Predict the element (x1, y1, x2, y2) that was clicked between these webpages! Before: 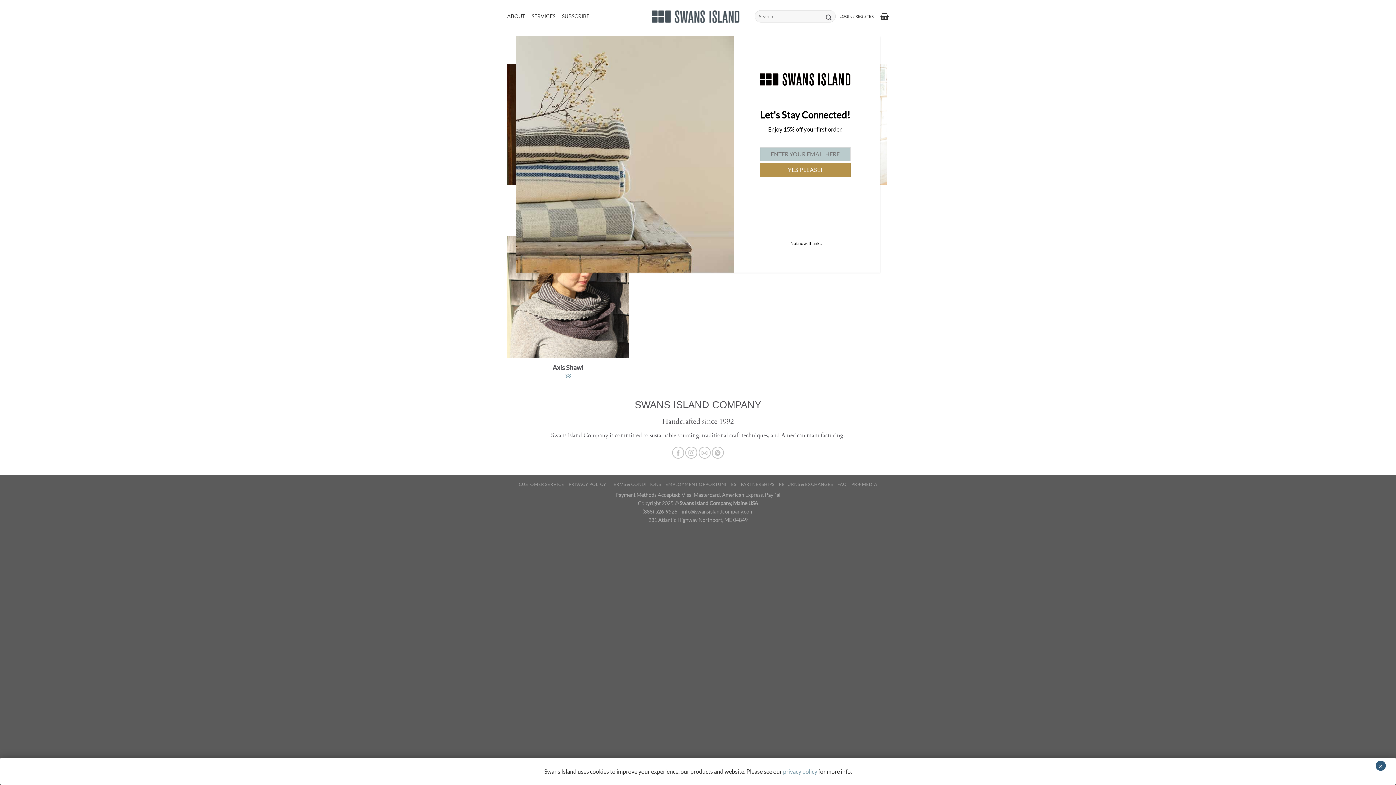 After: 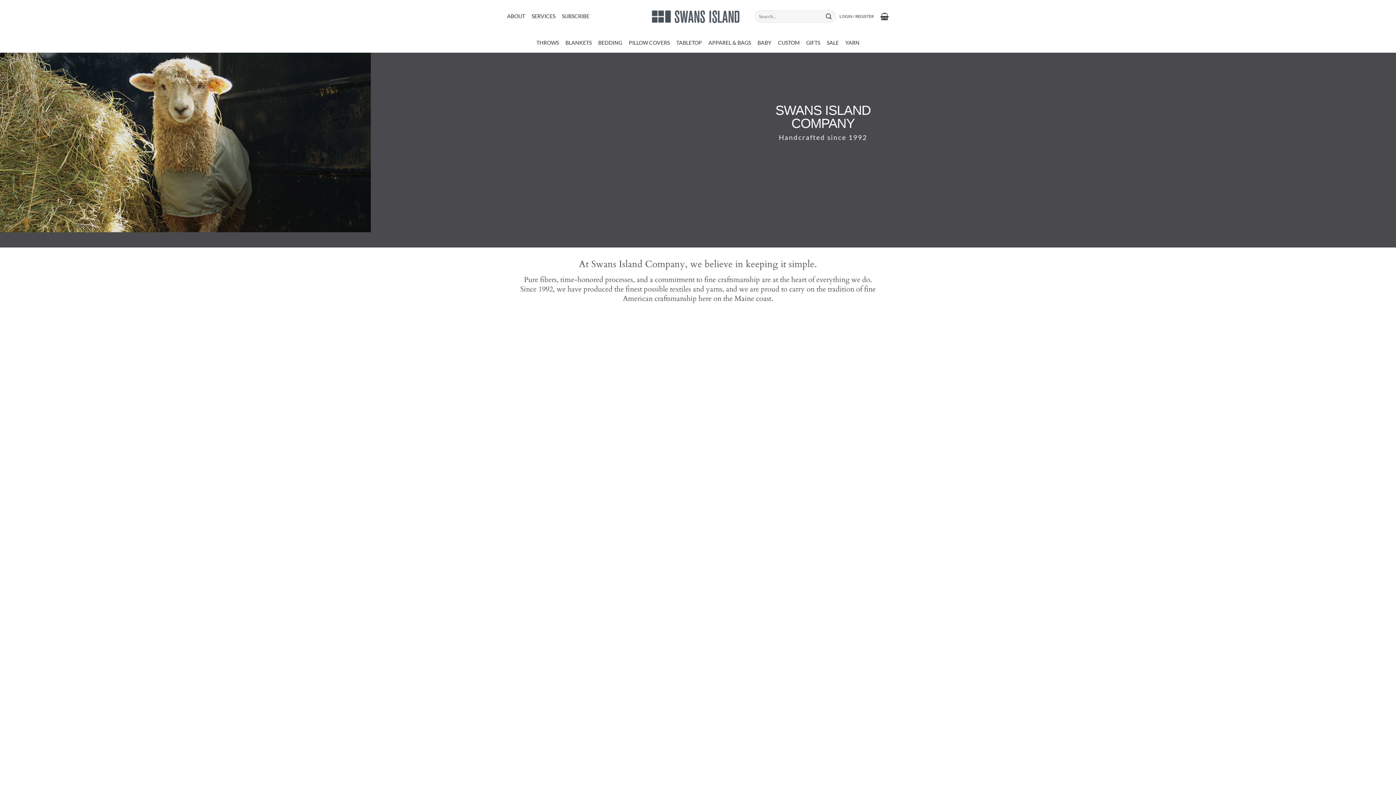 Action: bbox: (507, 9, 525, 22) label: ABOUT